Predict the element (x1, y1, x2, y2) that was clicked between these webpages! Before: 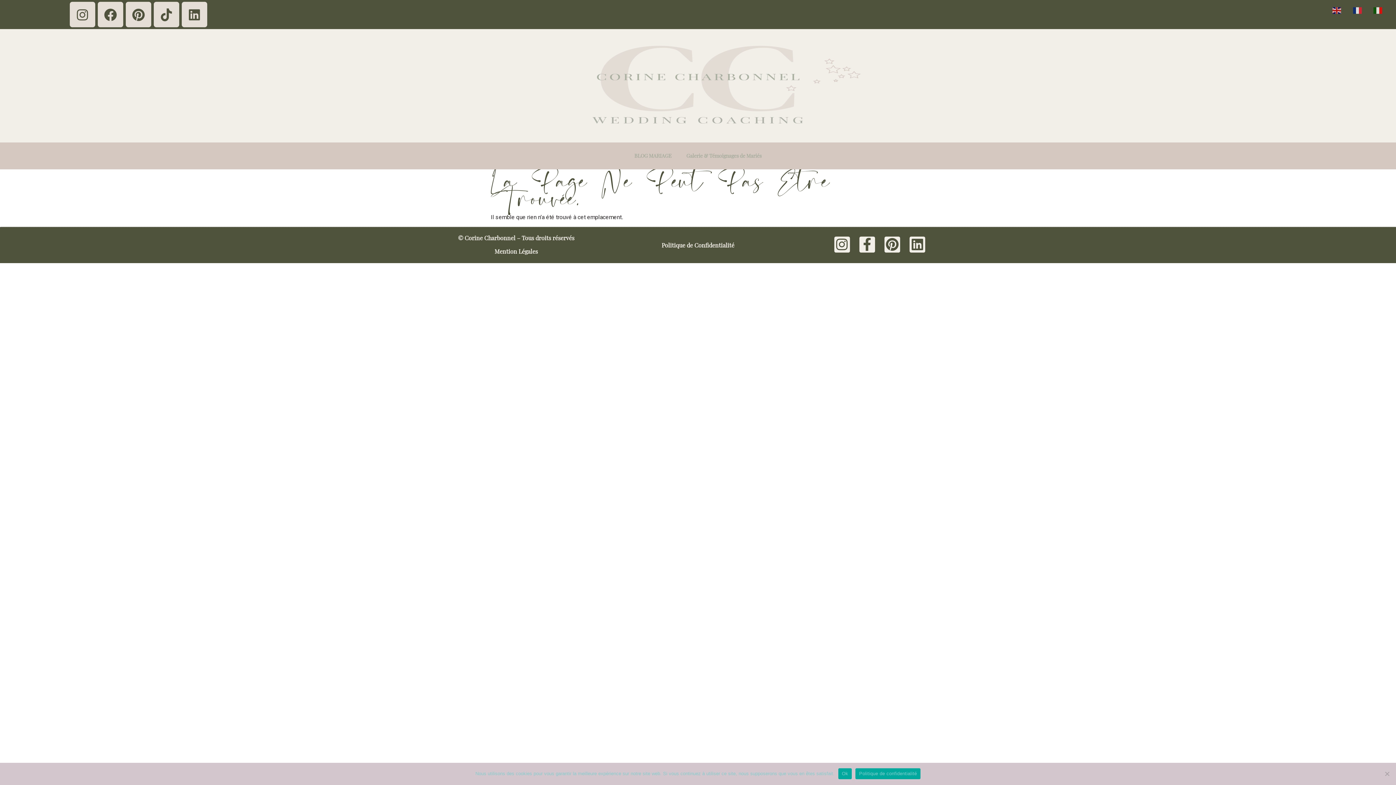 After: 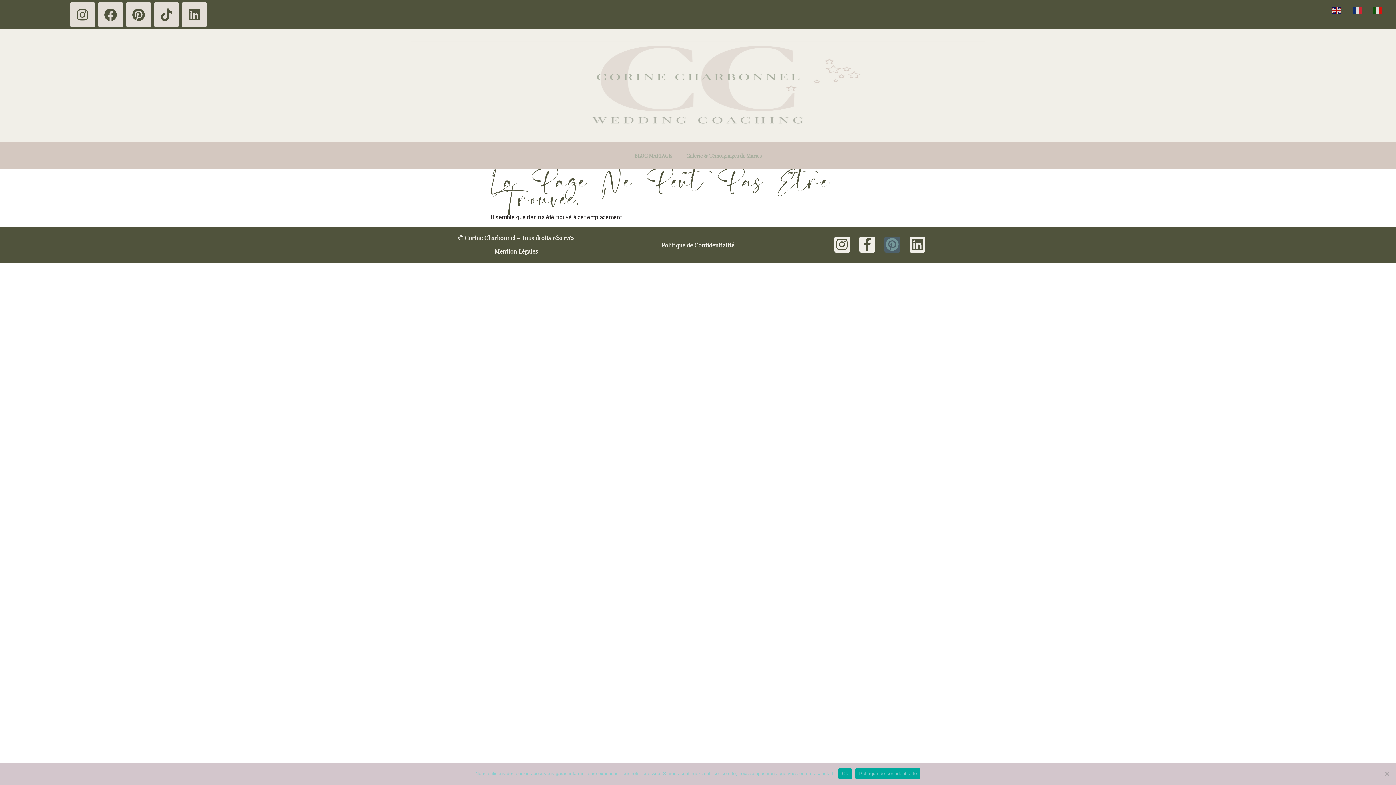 Action: bbox: (884, 236, 900, 252) label: Pinterest